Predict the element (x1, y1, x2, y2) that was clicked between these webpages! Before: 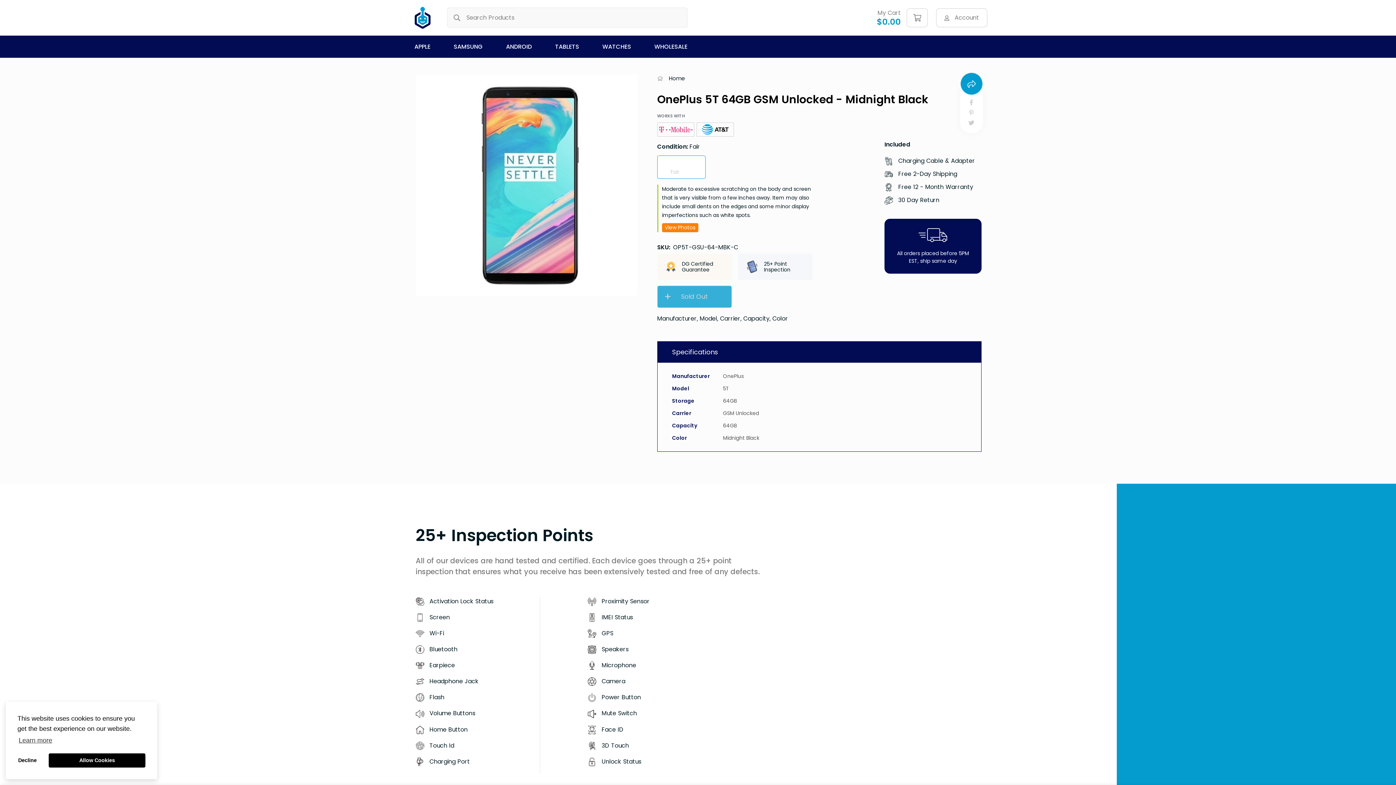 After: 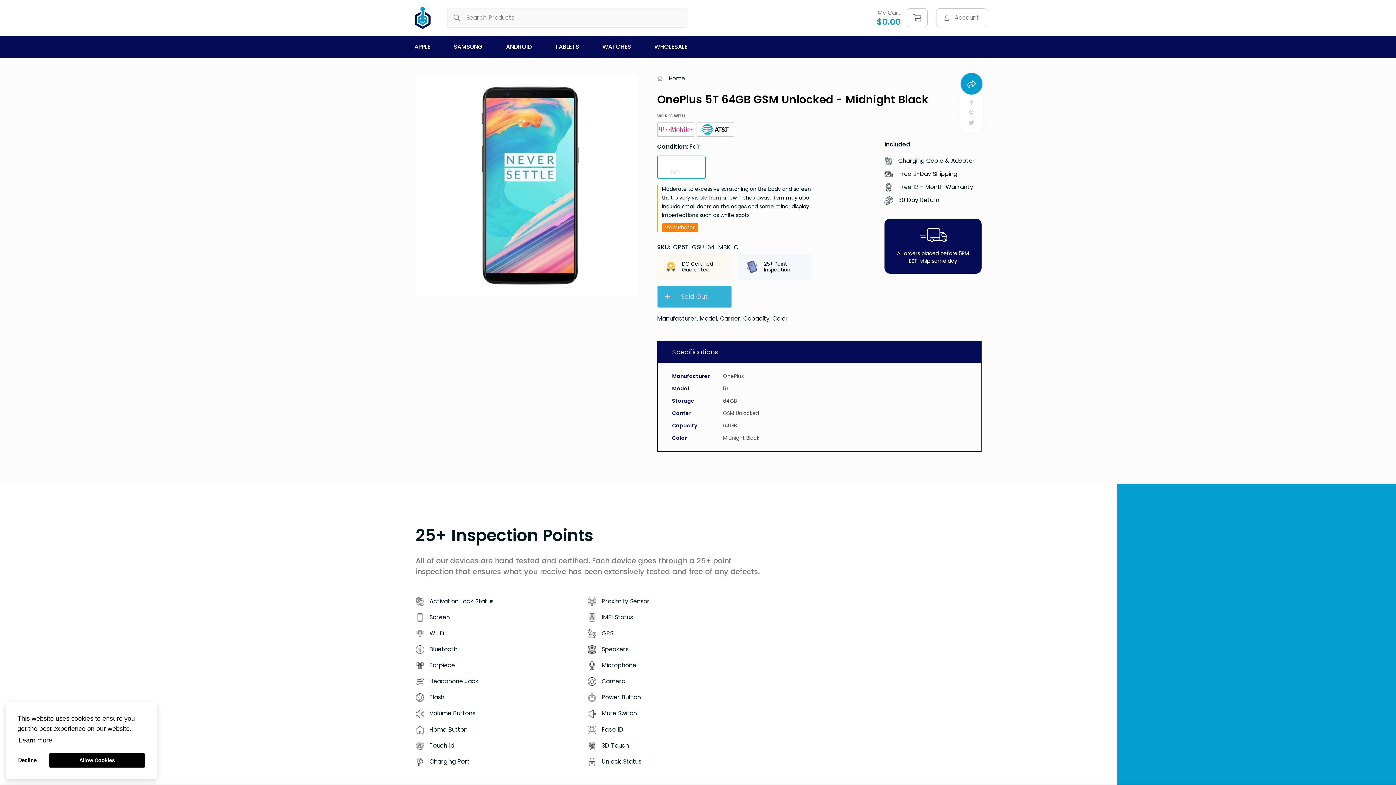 Action: label: learn more about cookies bbox: (17, 734, 53, 747)